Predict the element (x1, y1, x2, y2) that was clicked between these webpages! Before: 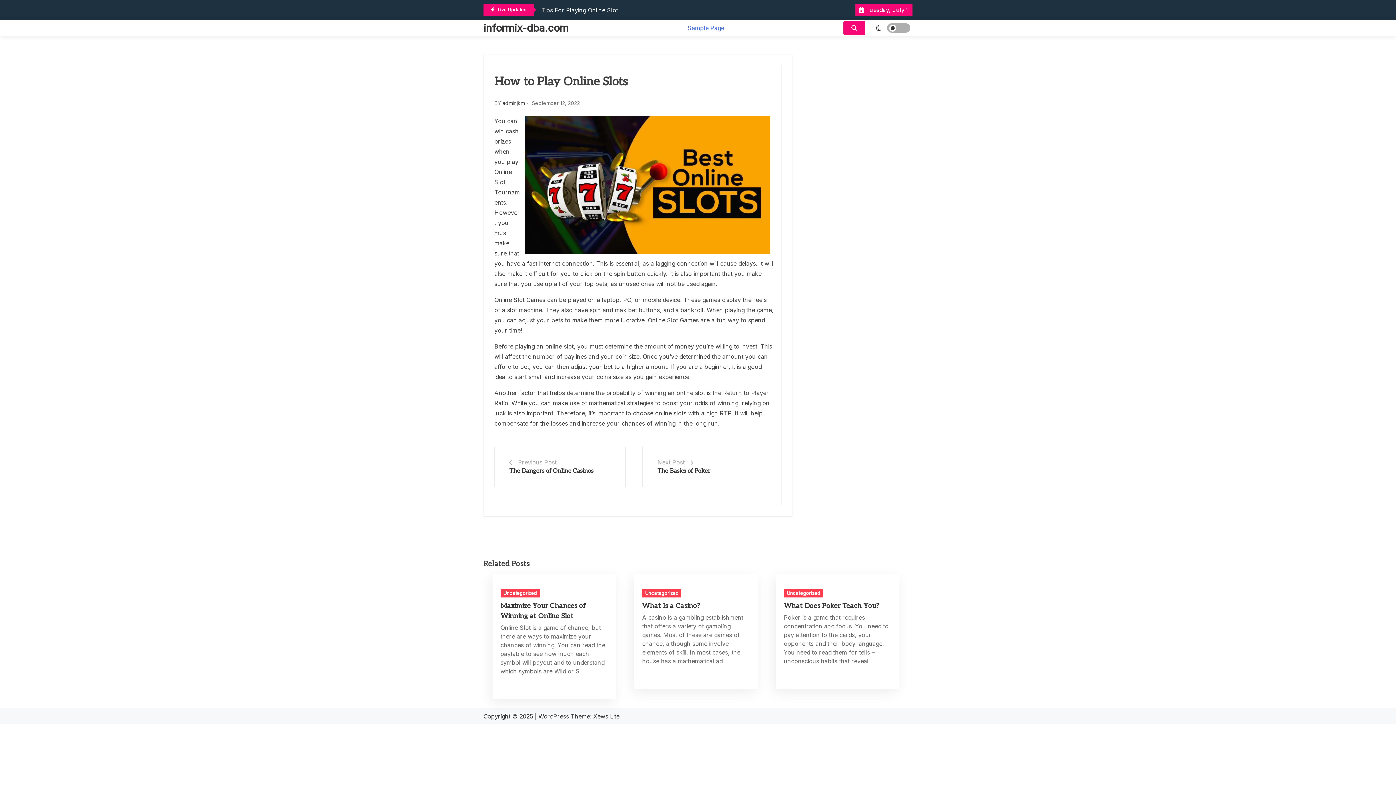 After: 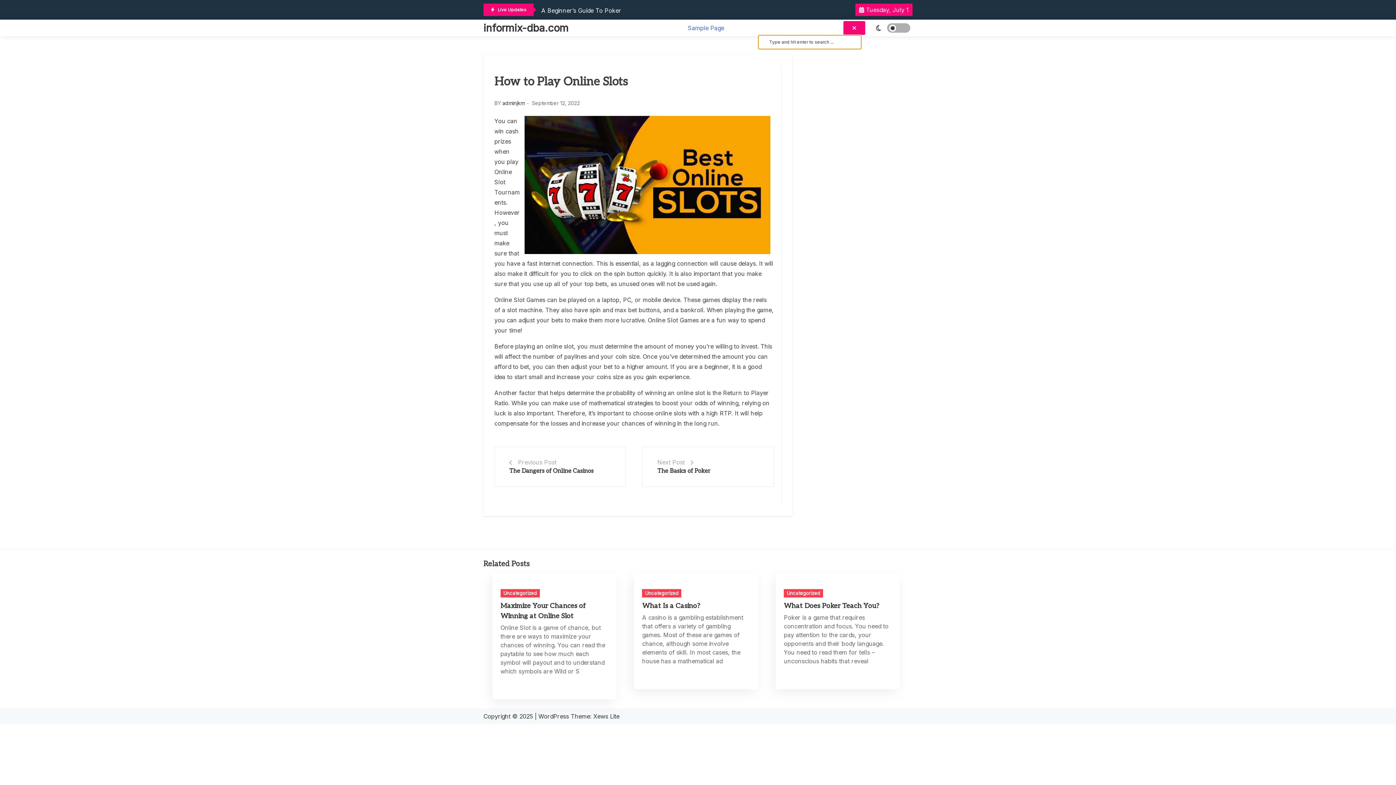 Action: bbox: (843, 21, 865, 34)